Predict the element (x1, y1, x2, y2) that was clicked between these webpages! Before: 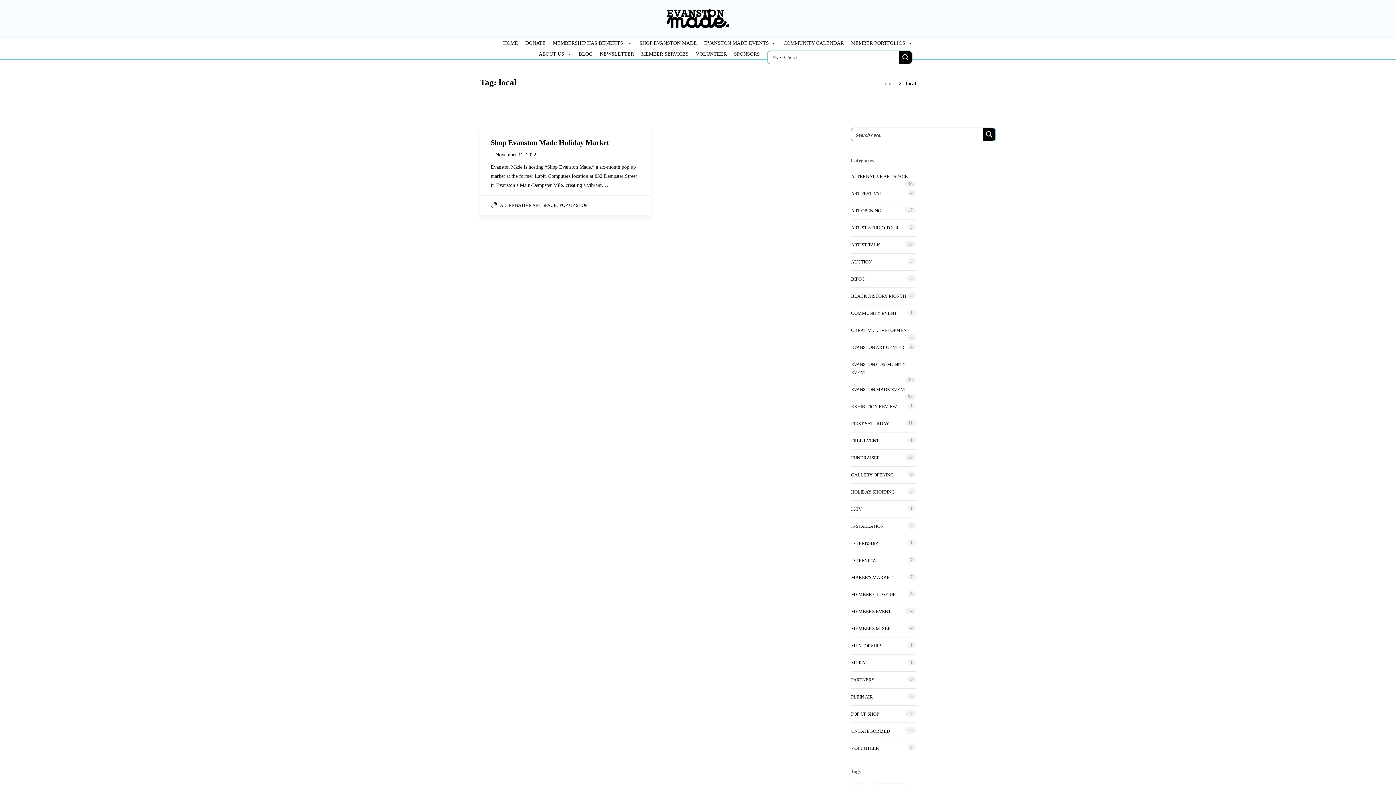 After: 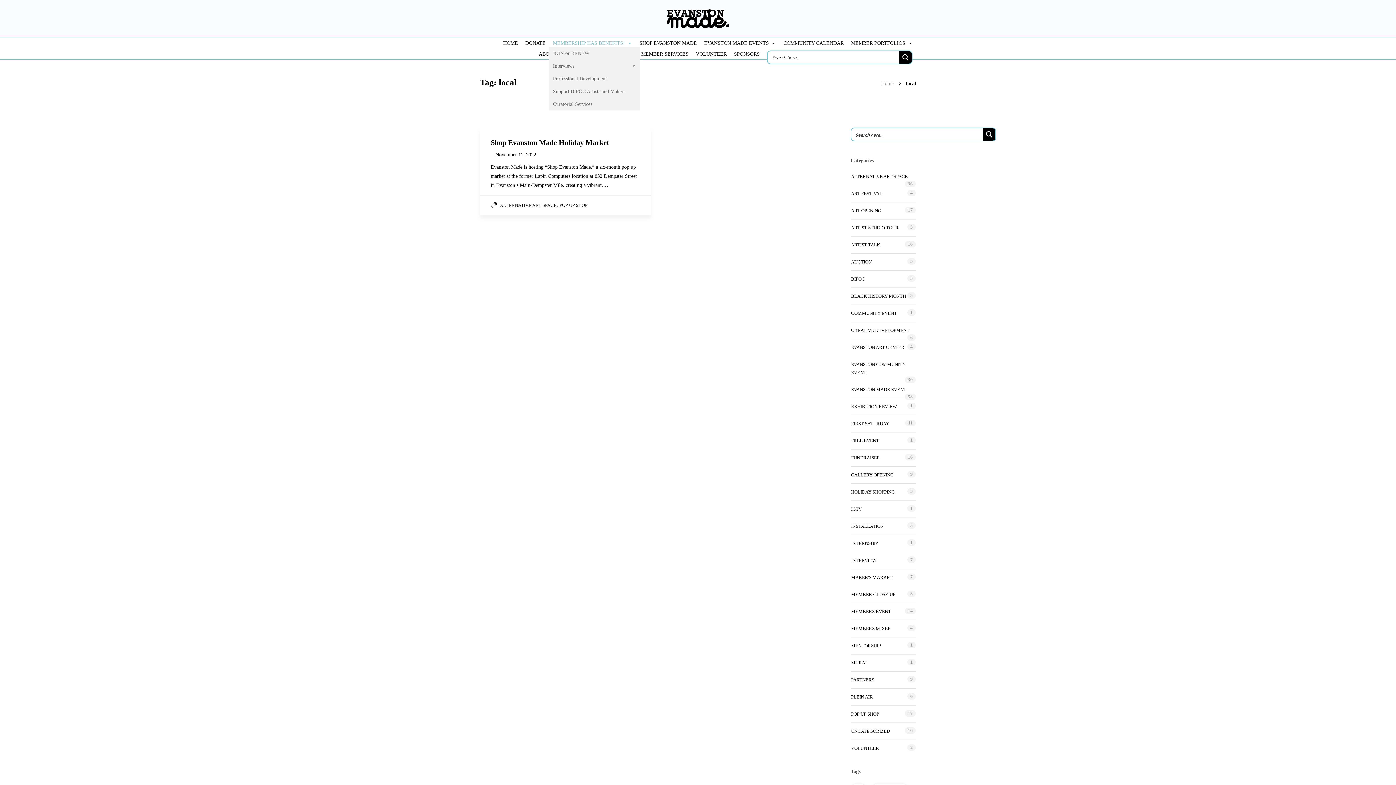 Action: bbox: (549, 39, 636, 46) label: MEMBERSHIP HAS BENEFITS!